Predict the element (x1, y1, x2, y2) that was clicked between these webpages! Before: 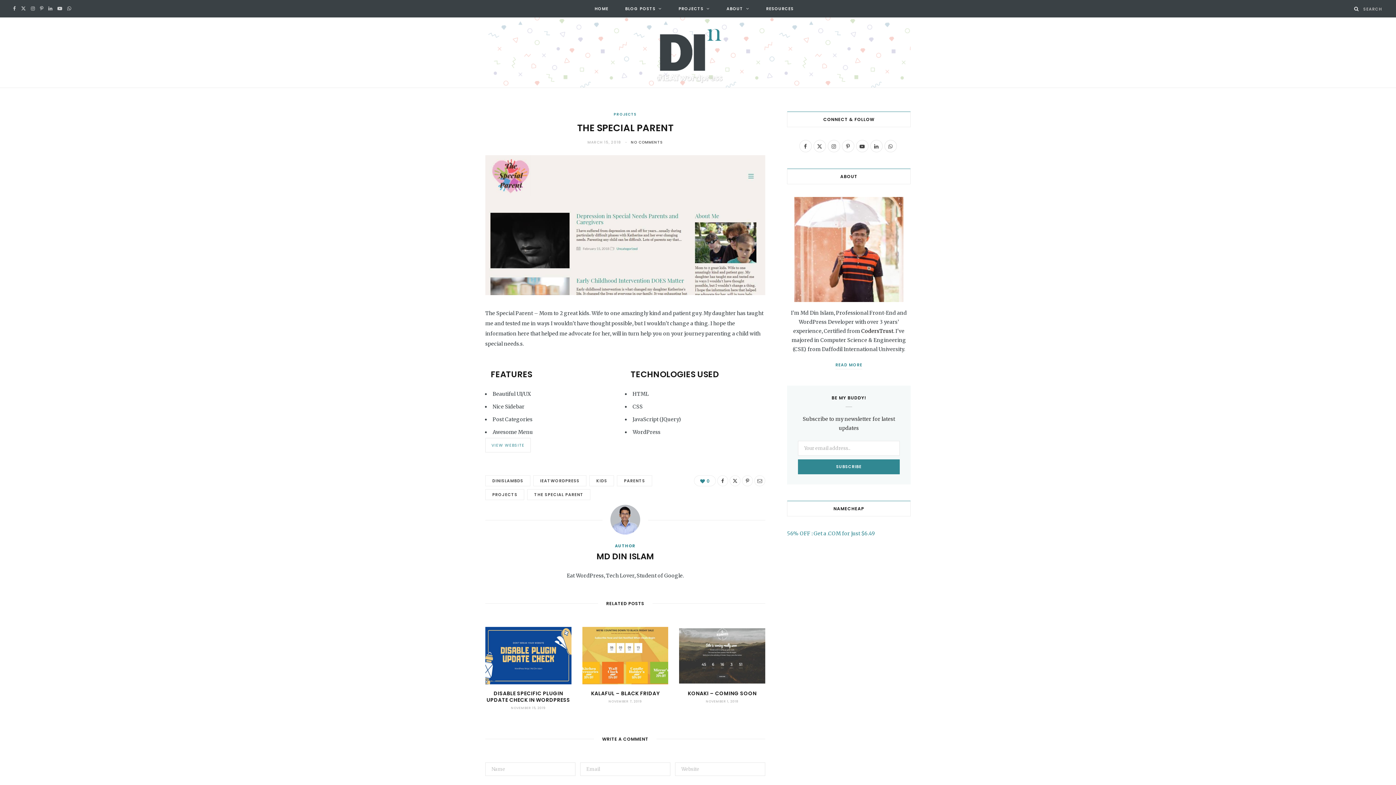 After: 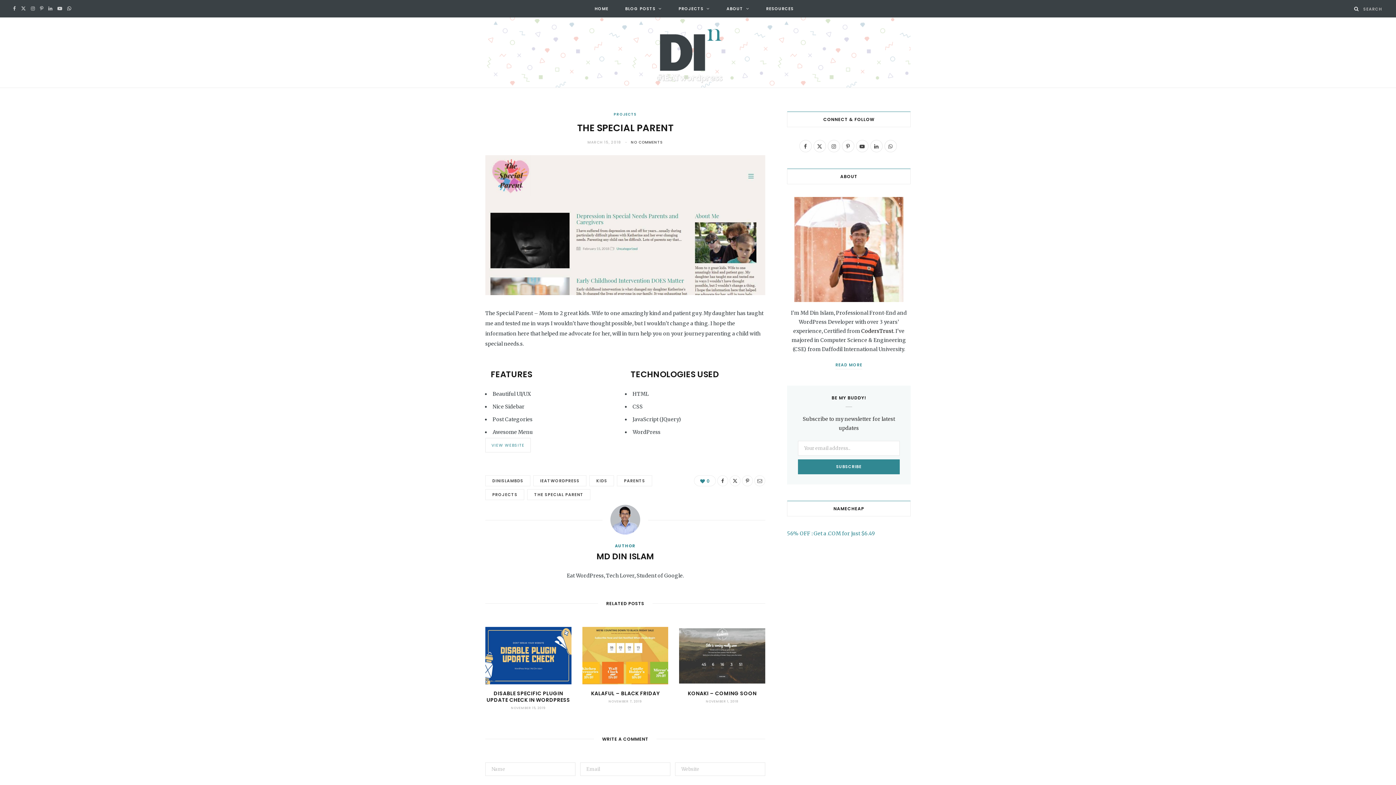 Action: bbox: (65, 0, 73, 17) label: WhatsApp